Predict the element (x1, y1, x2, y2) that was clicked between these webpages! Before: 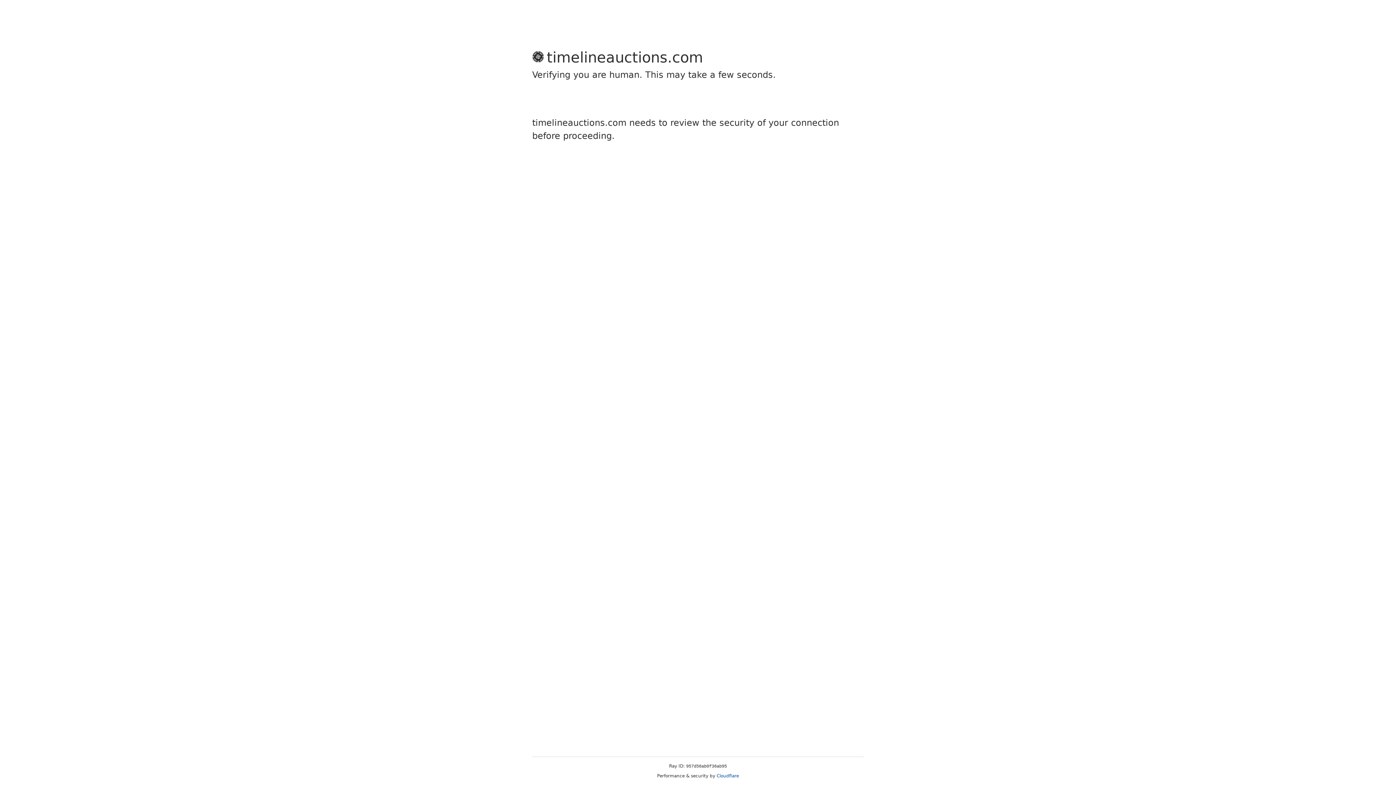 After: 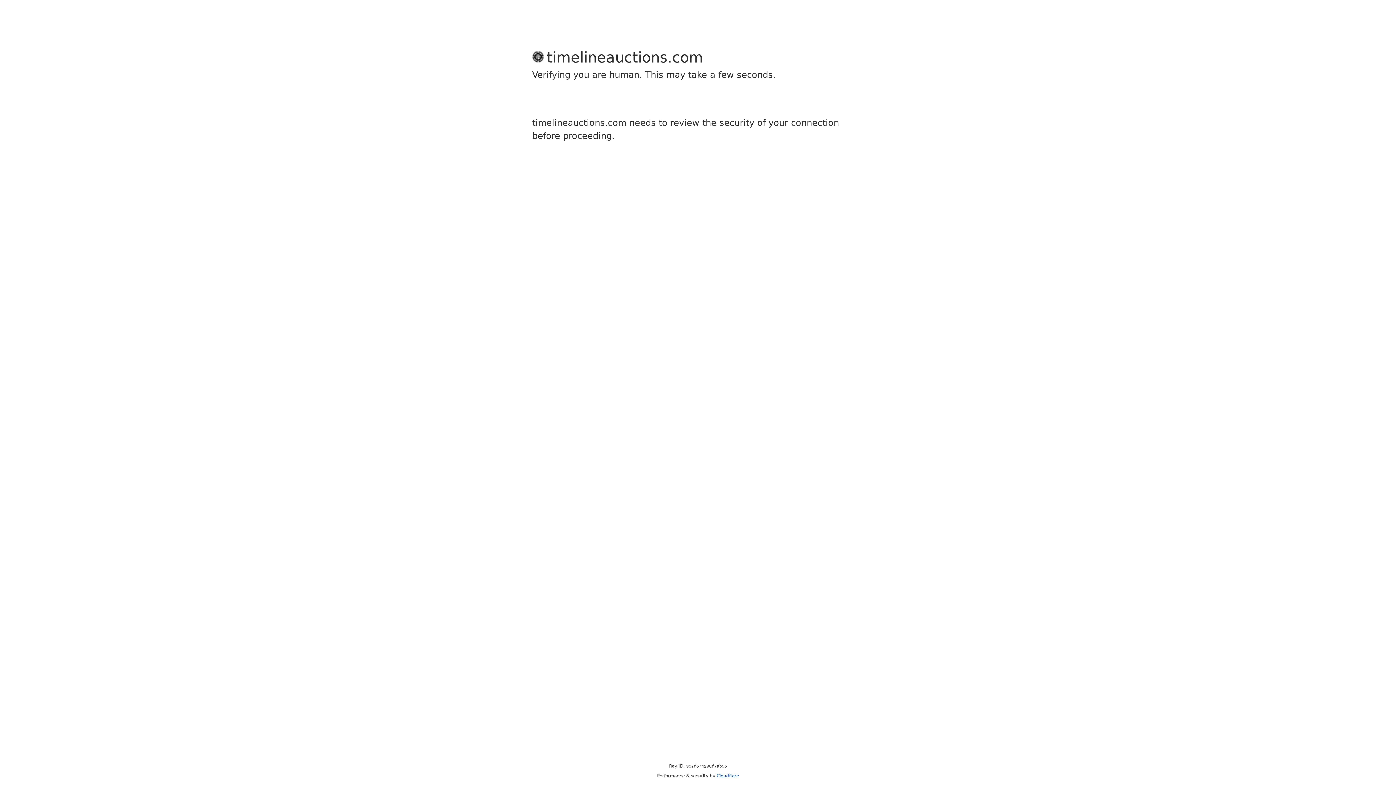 Action: bbox: (716, 773, 739, 778) label: Cloudflare